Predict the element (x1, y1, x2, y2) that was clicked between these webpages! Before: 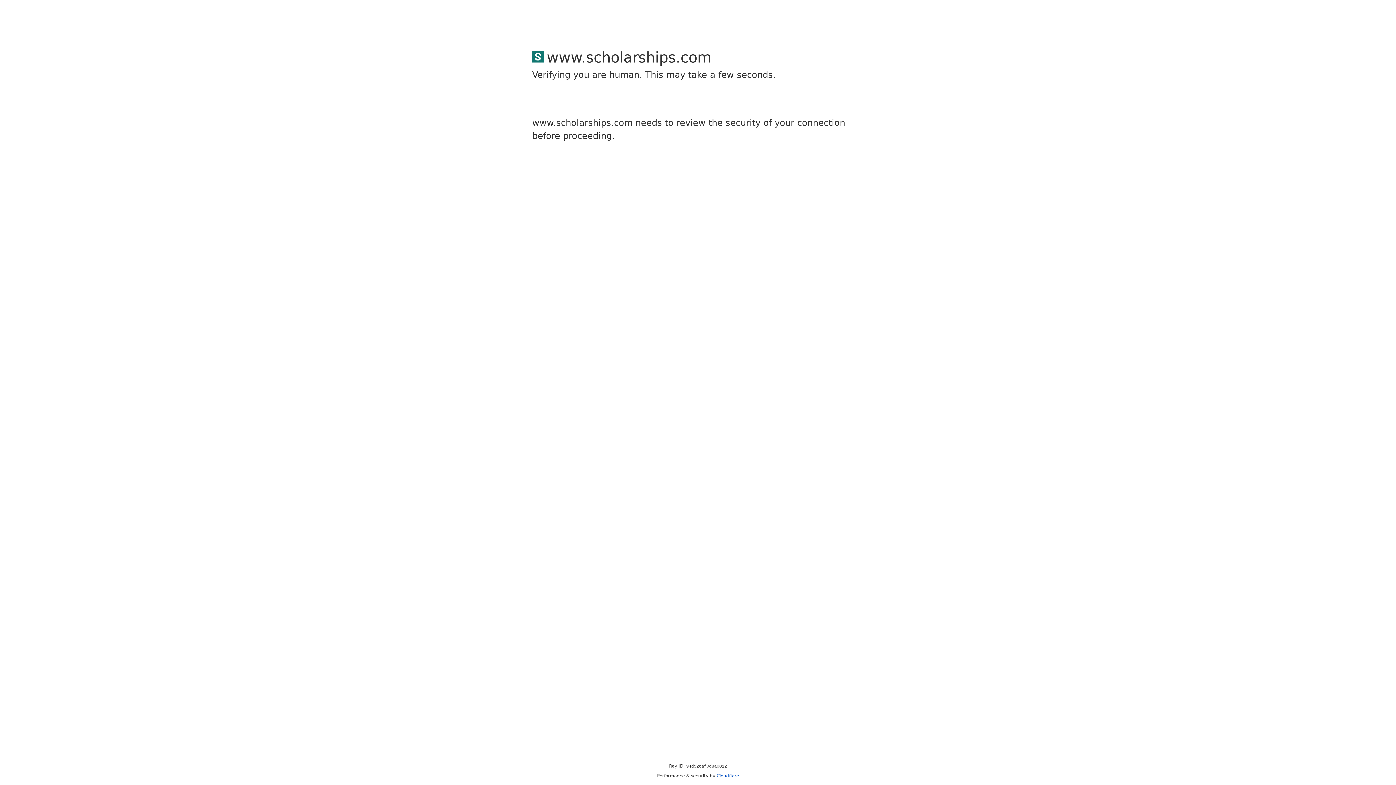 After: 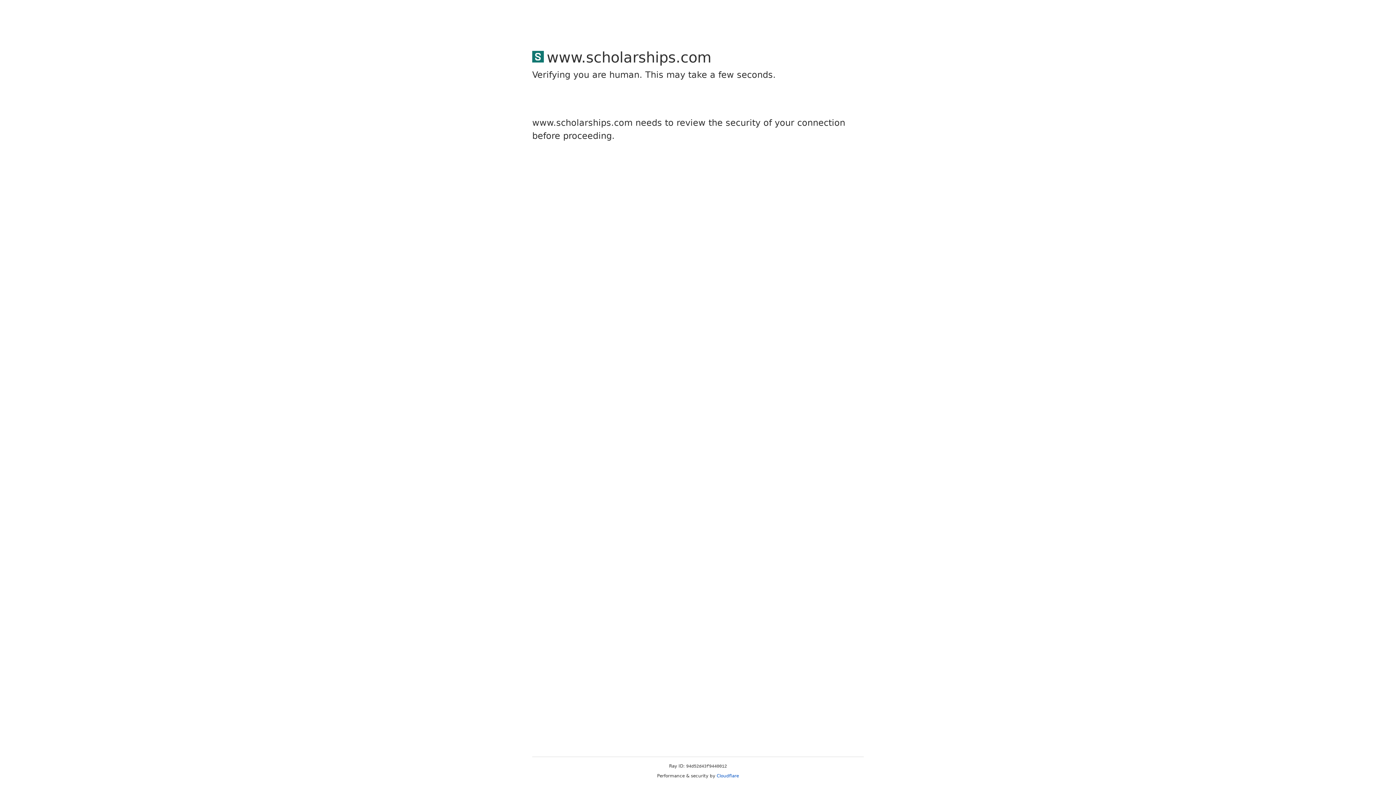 Action: bbox: (716, 773, 739, 778) label: Cloudflare